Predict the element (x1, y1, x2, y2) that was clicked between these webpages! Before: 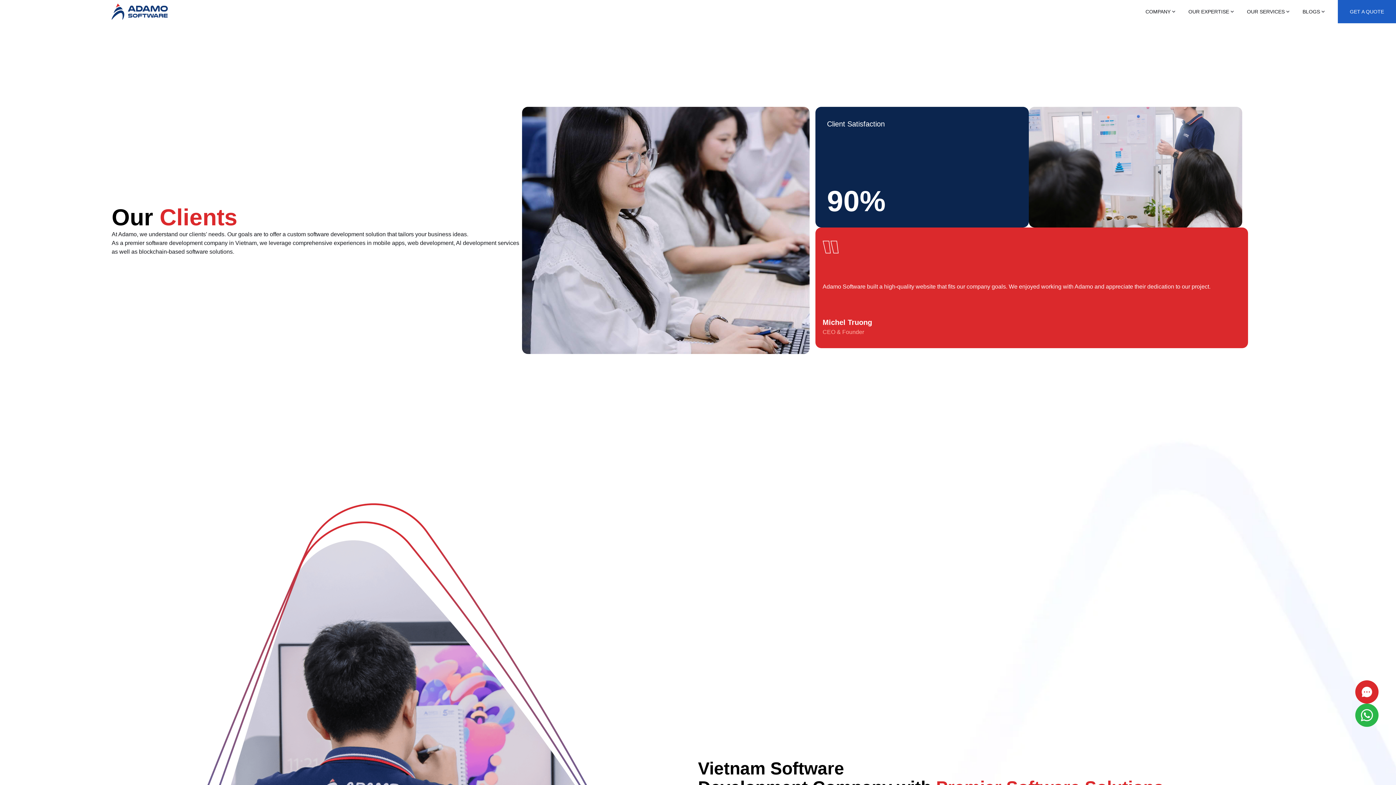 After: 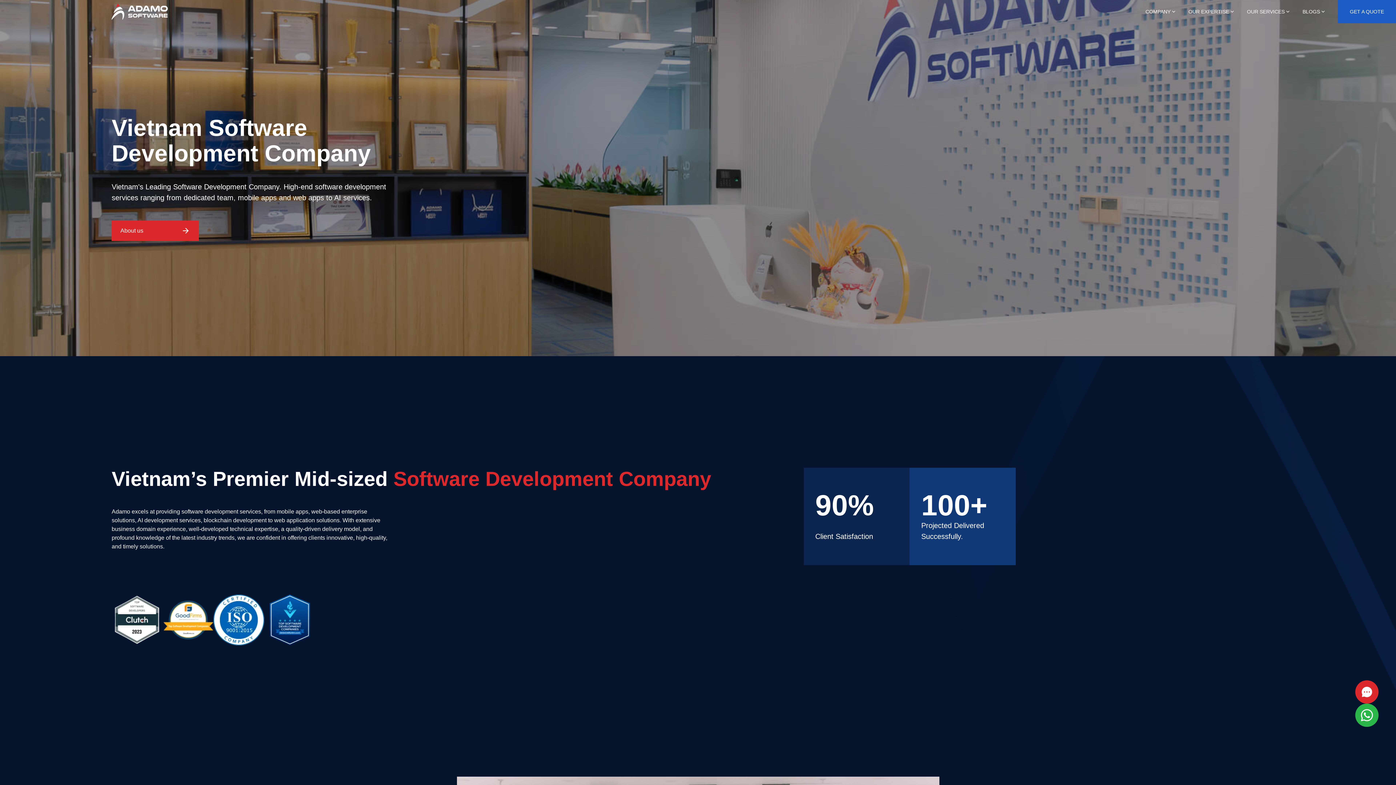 Action: bbox: (111, 3, 168, 19)